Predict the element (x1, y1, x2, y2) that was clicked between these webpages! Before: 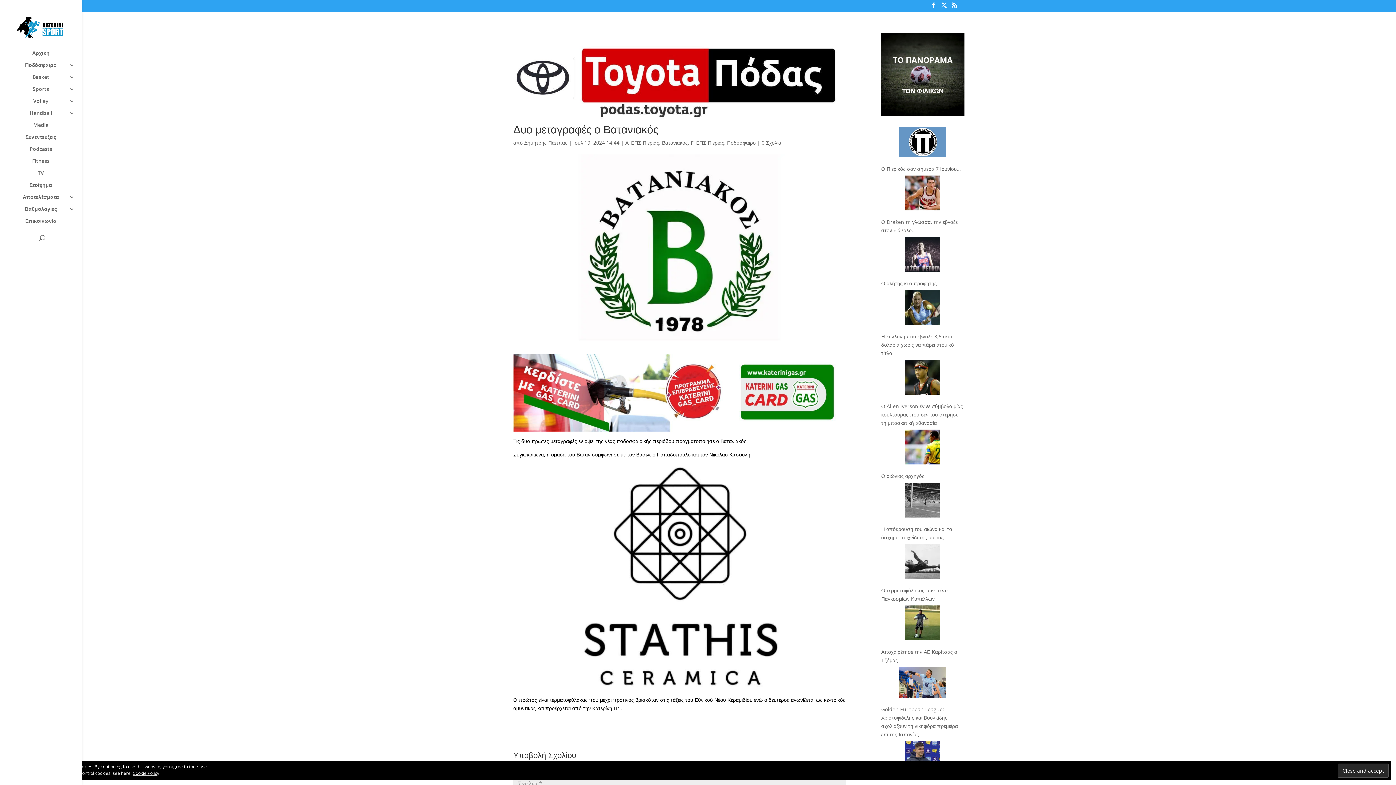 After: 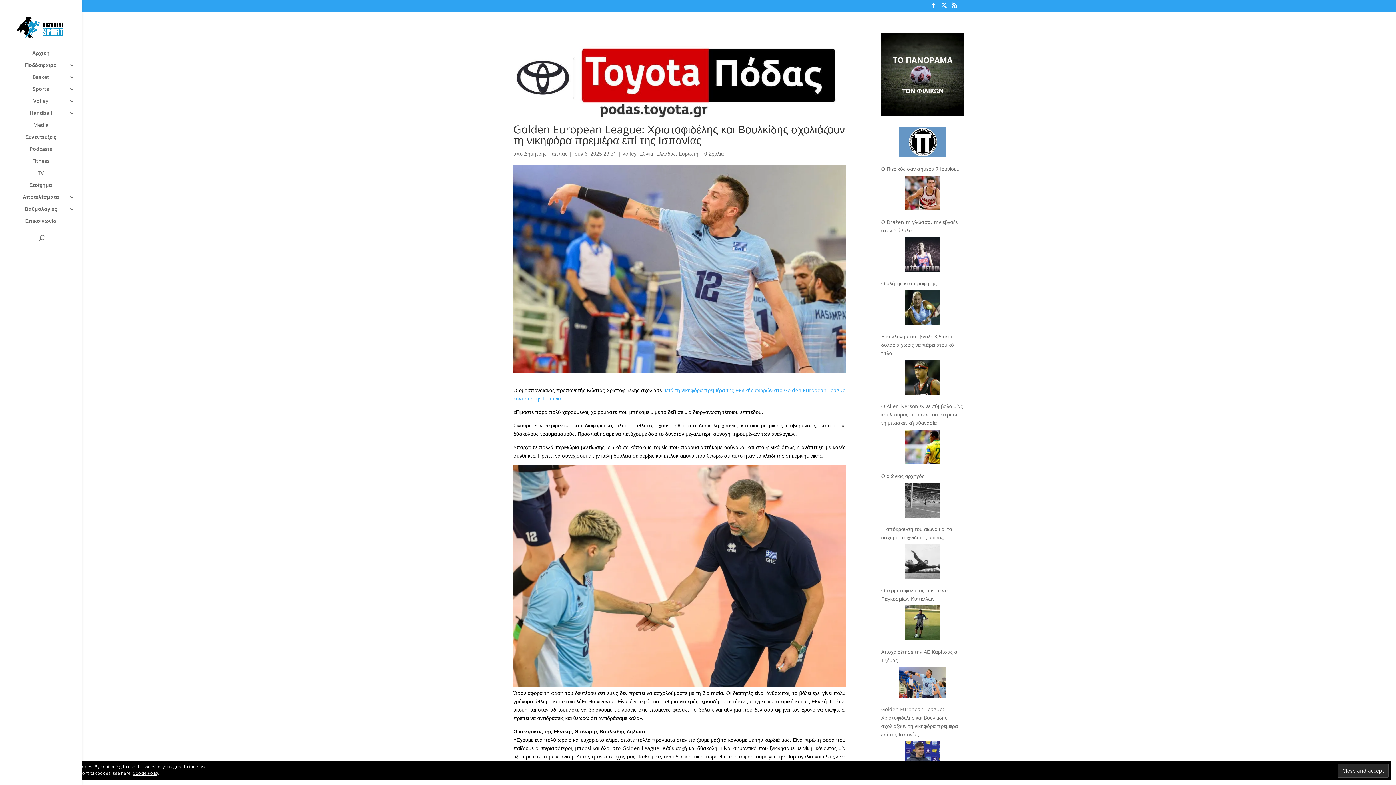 Action: bbox: (899, 667, 946, 700) label: Golden European League: Χριστοφιδέλης και Βουλκίδης σχολιάζουν τη νικηφόρα πρεμιέρα επί της Ισπανίας